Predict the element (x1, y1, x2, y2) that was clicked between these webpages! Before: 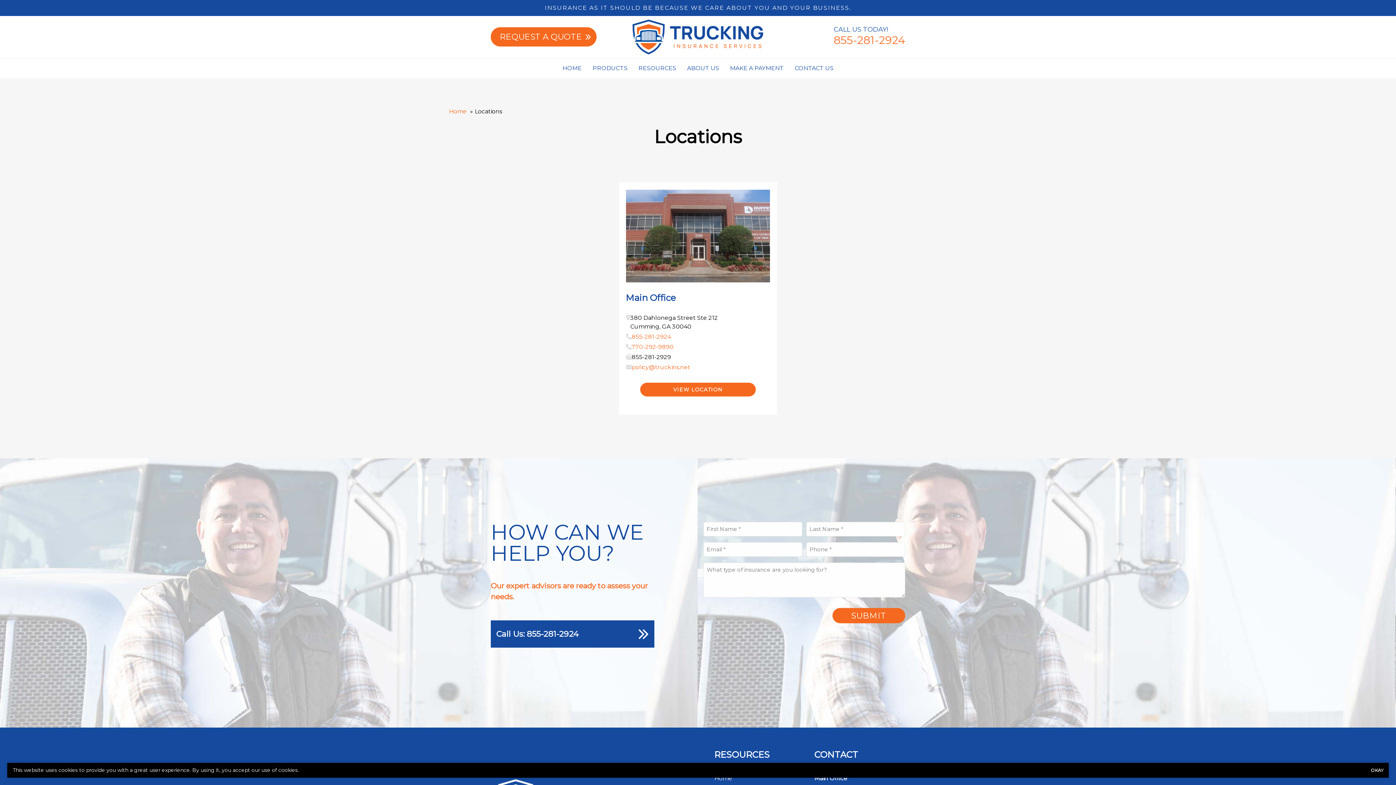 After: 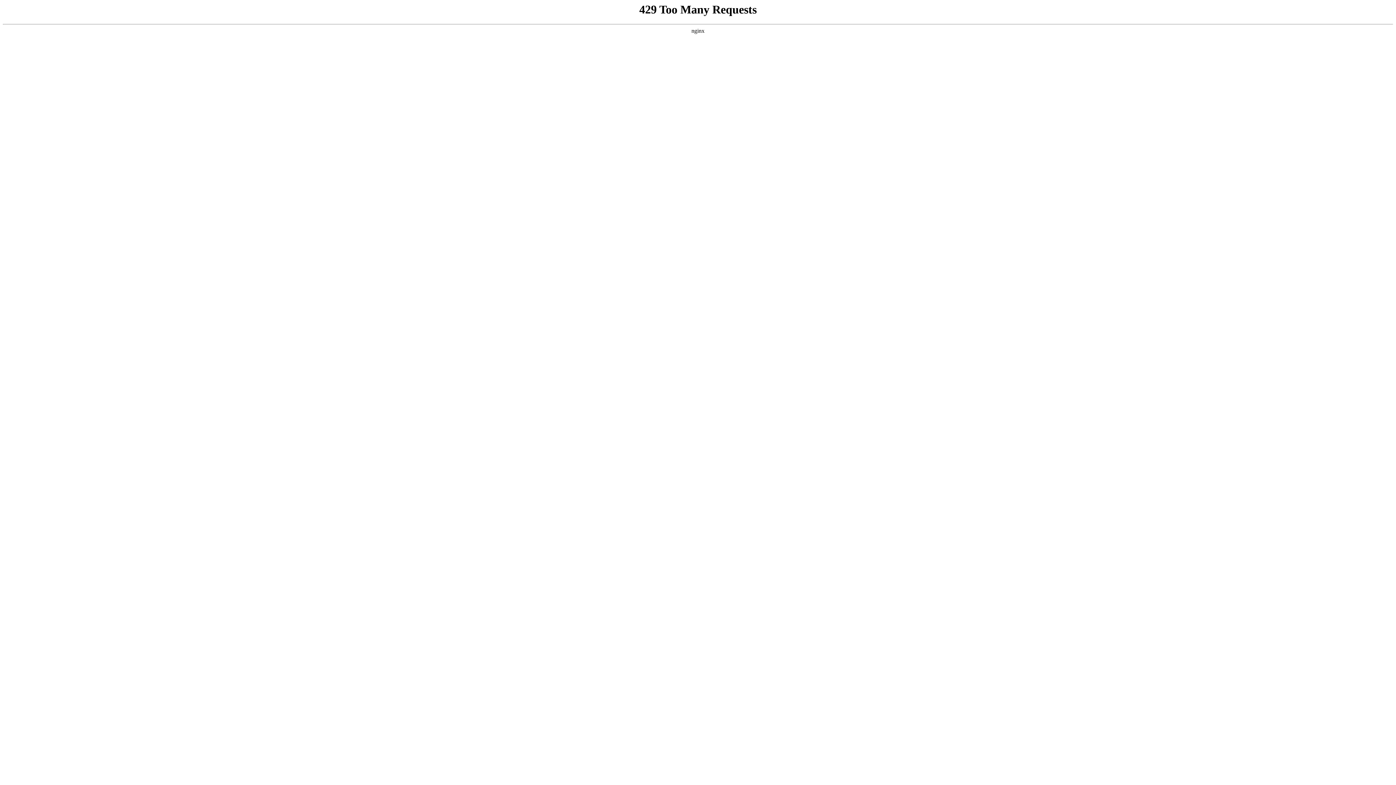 Action: label: RESOURCES bbox: (633, 58, 681, 78)